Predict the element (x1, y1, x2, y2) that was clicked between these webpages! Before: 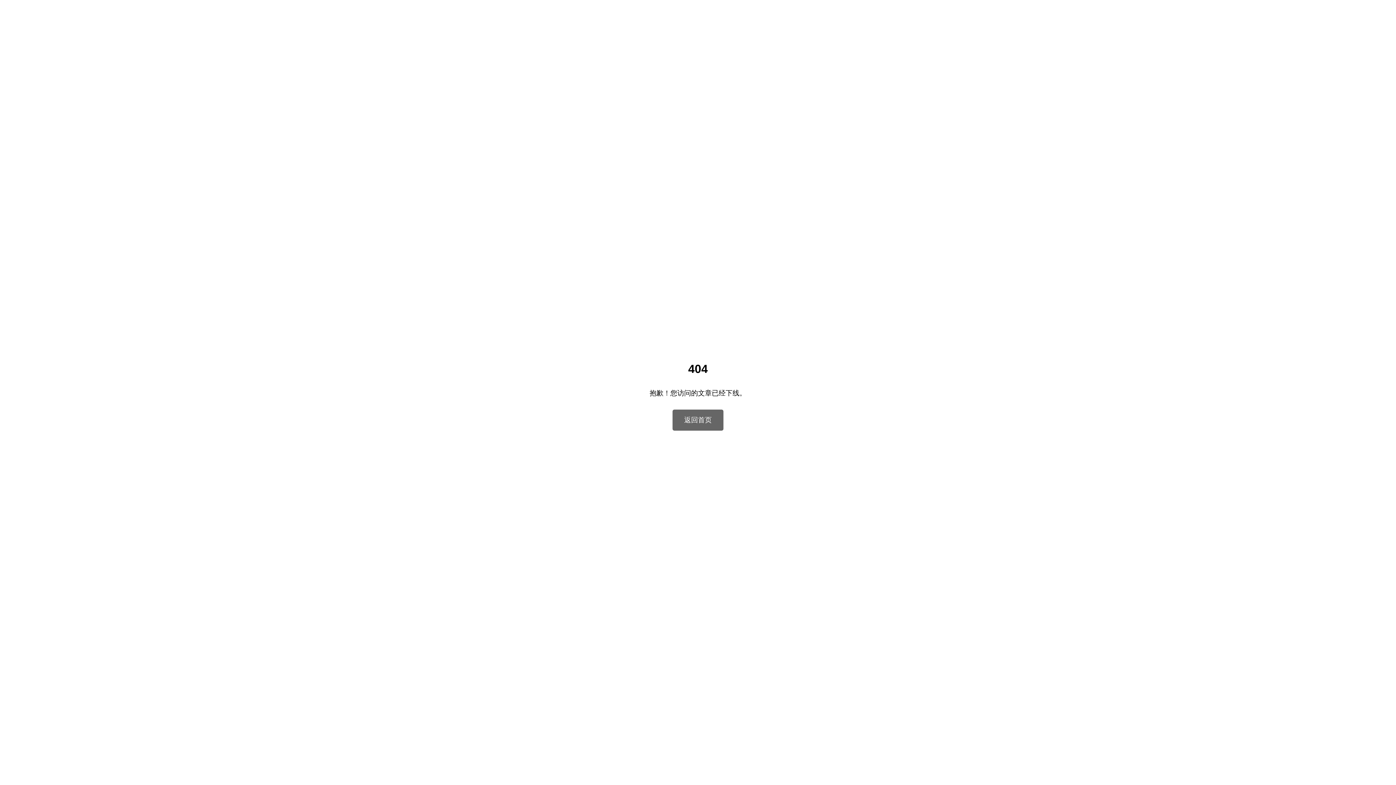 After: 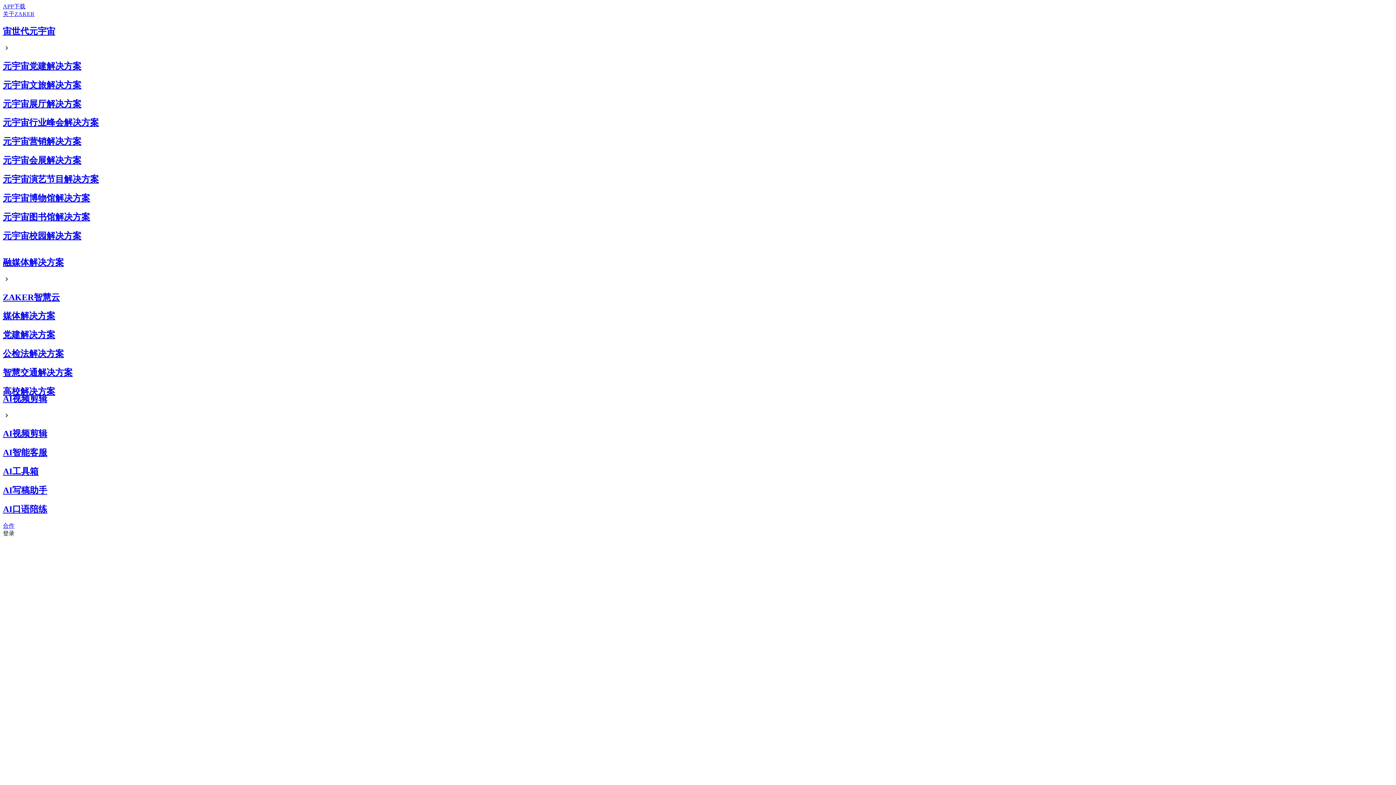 Action: bbox: (672, 409, 723, 430) label: 返回首页